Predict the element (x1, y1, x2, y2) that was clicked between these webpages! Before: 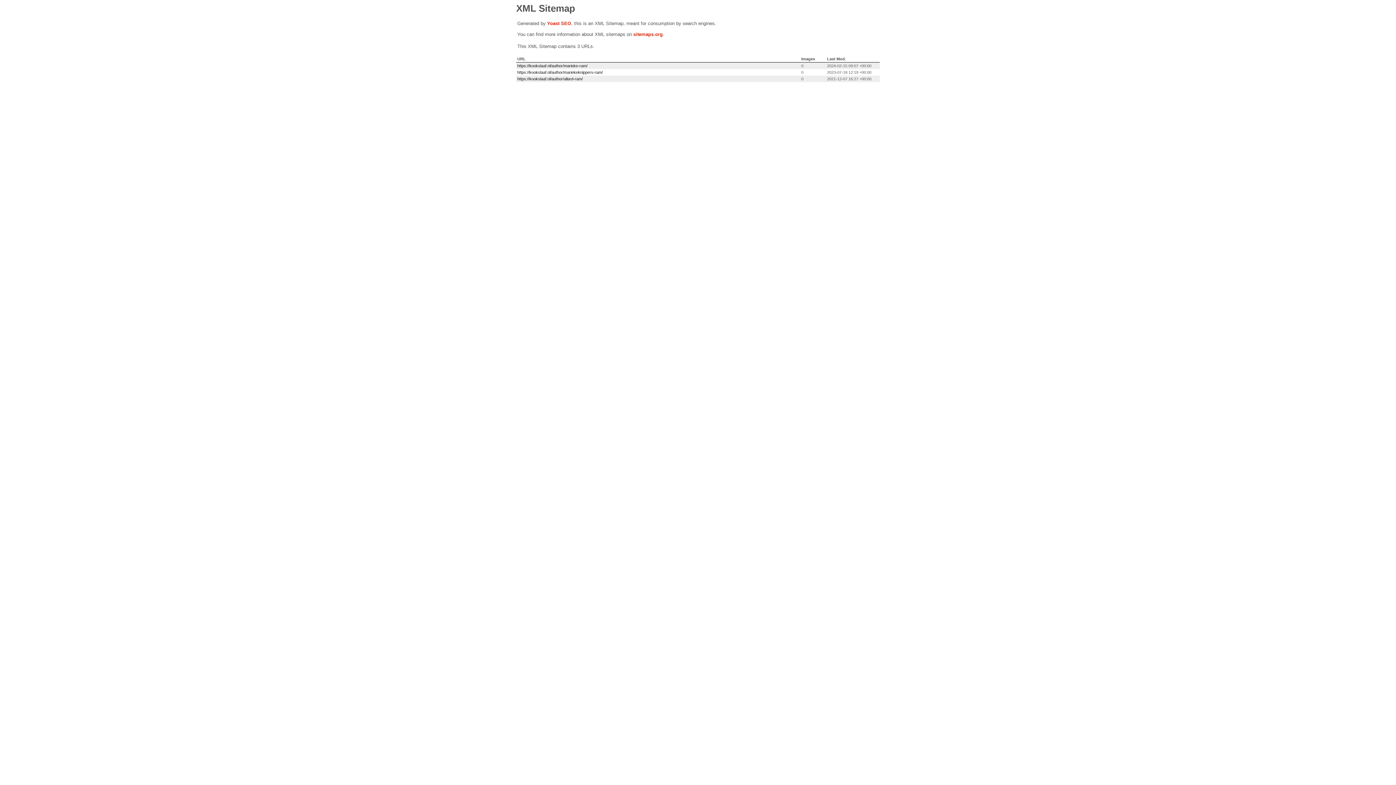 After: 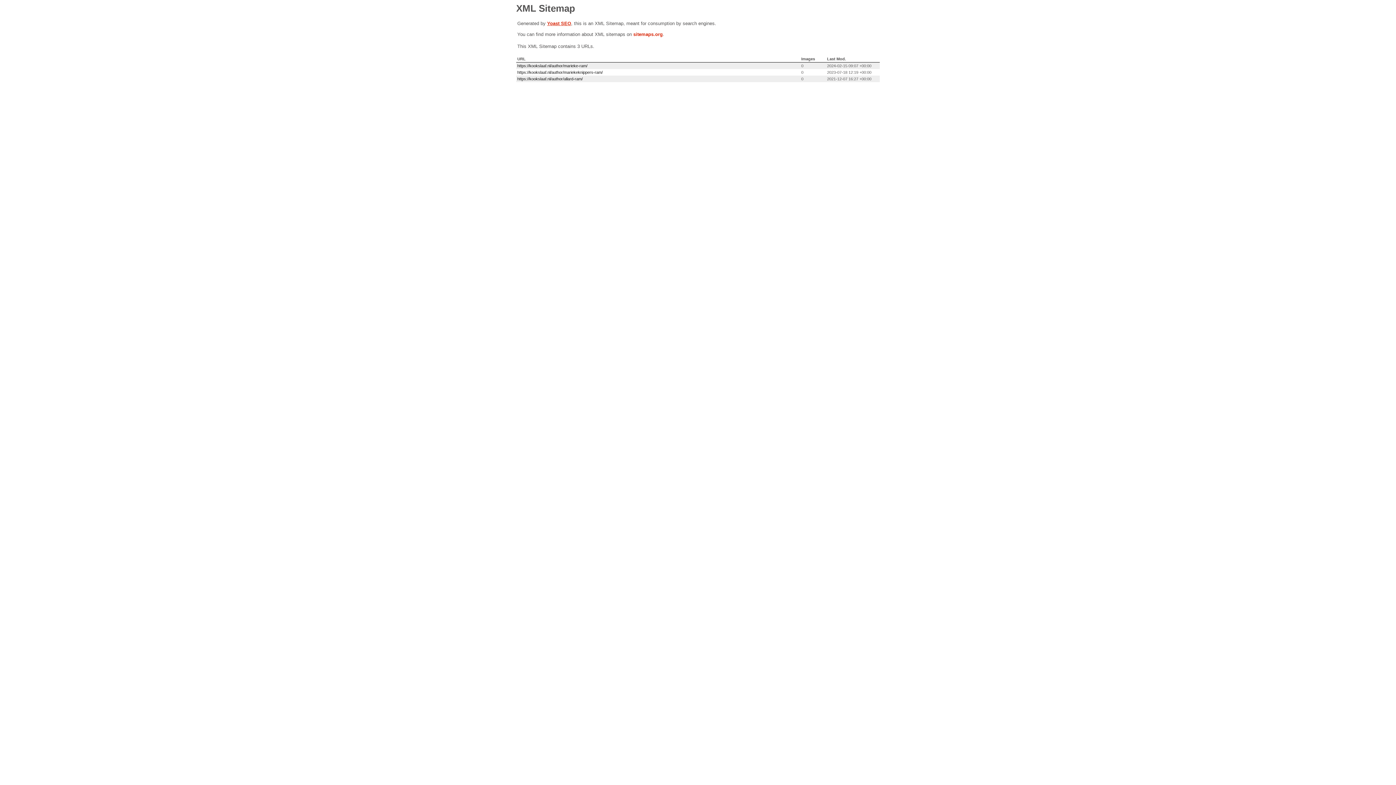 Action: label: Yoast SEO bbox: (547, 20, 571, 26)